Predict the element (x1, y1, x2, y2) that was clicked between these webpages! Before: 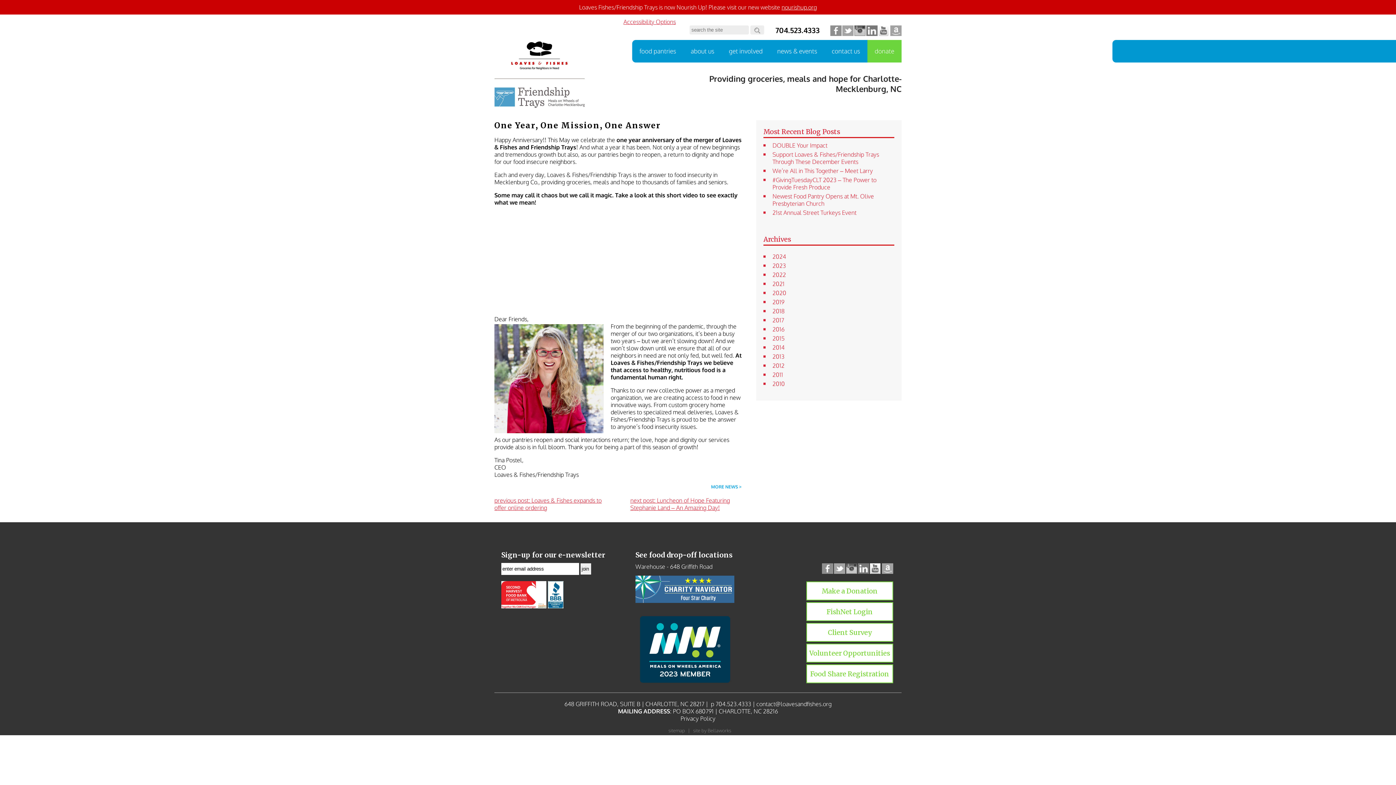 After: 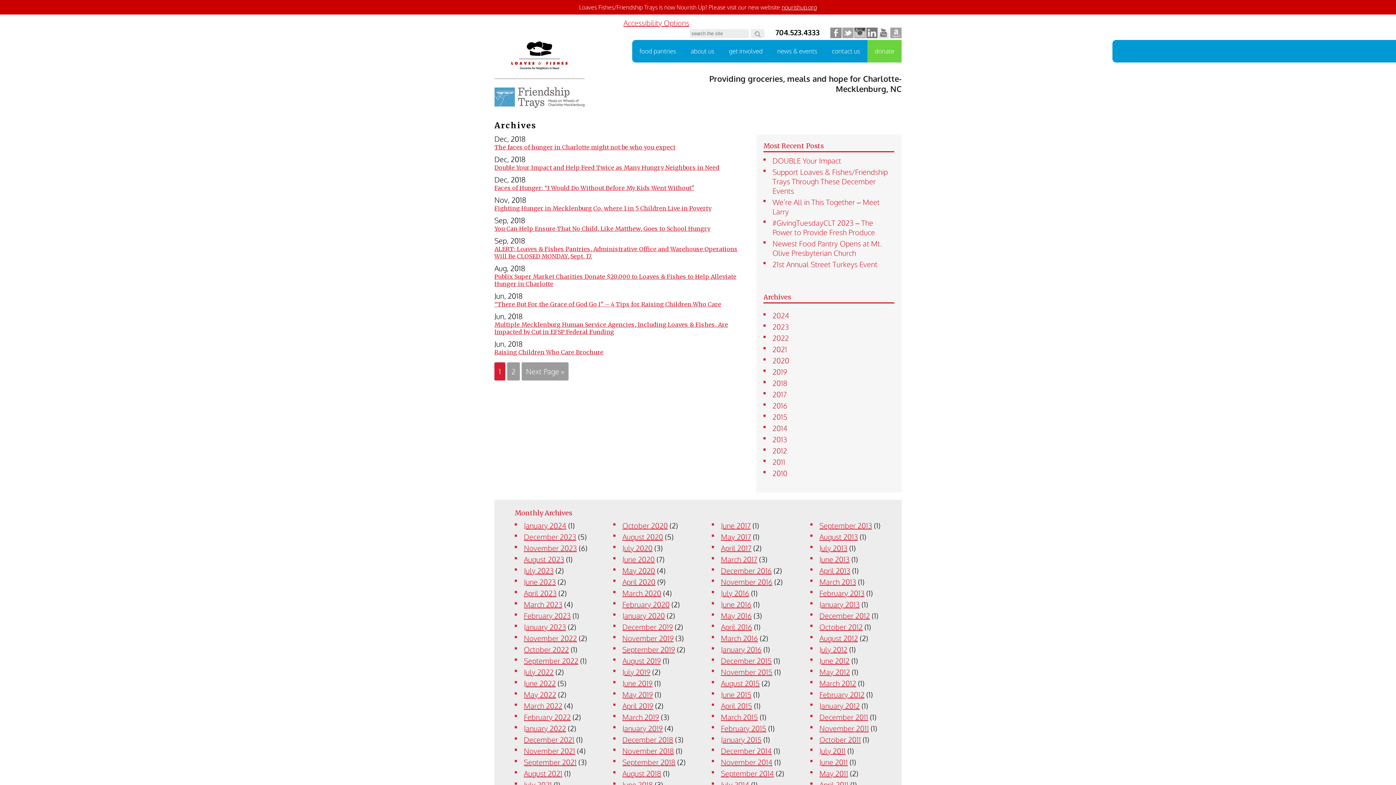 Action: bbox: (772, 307, 784, 314) label: 2018